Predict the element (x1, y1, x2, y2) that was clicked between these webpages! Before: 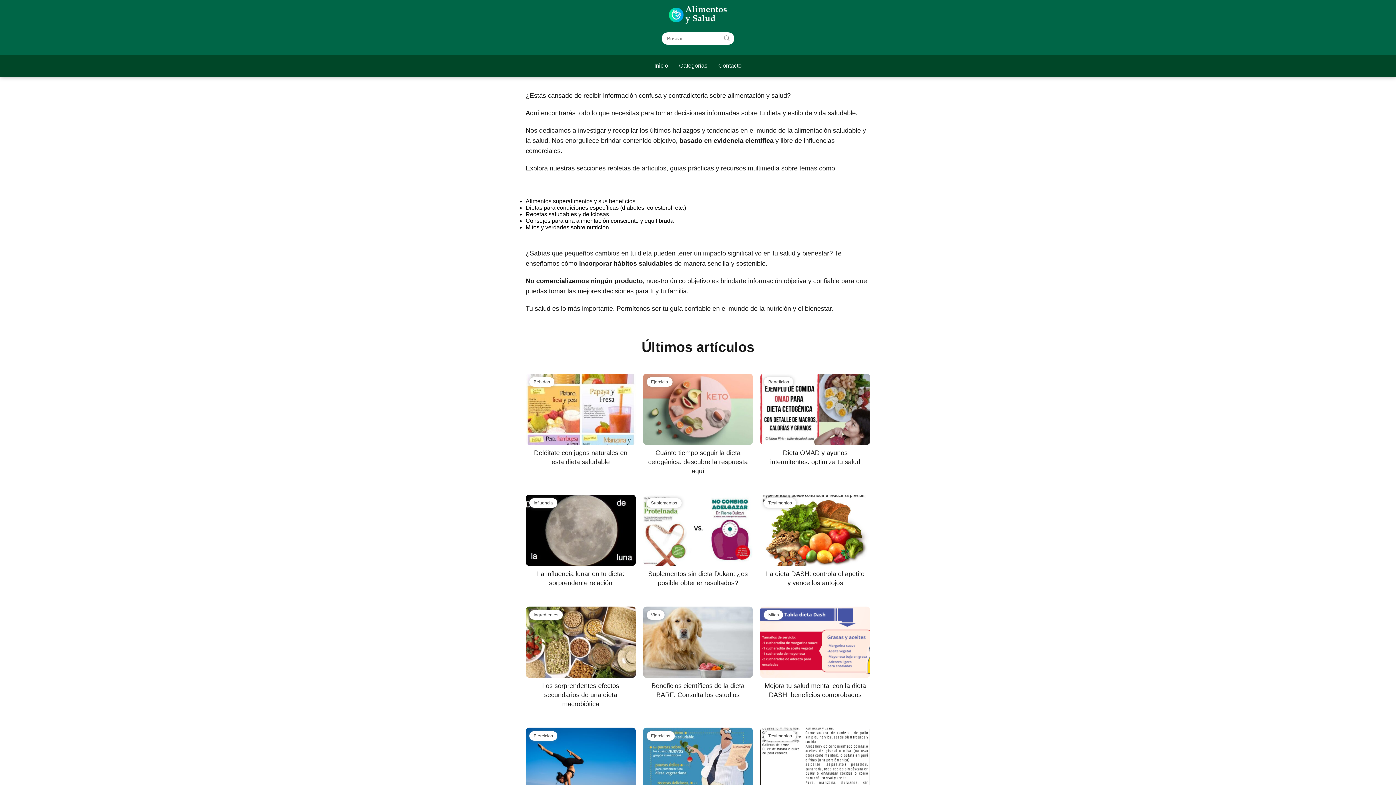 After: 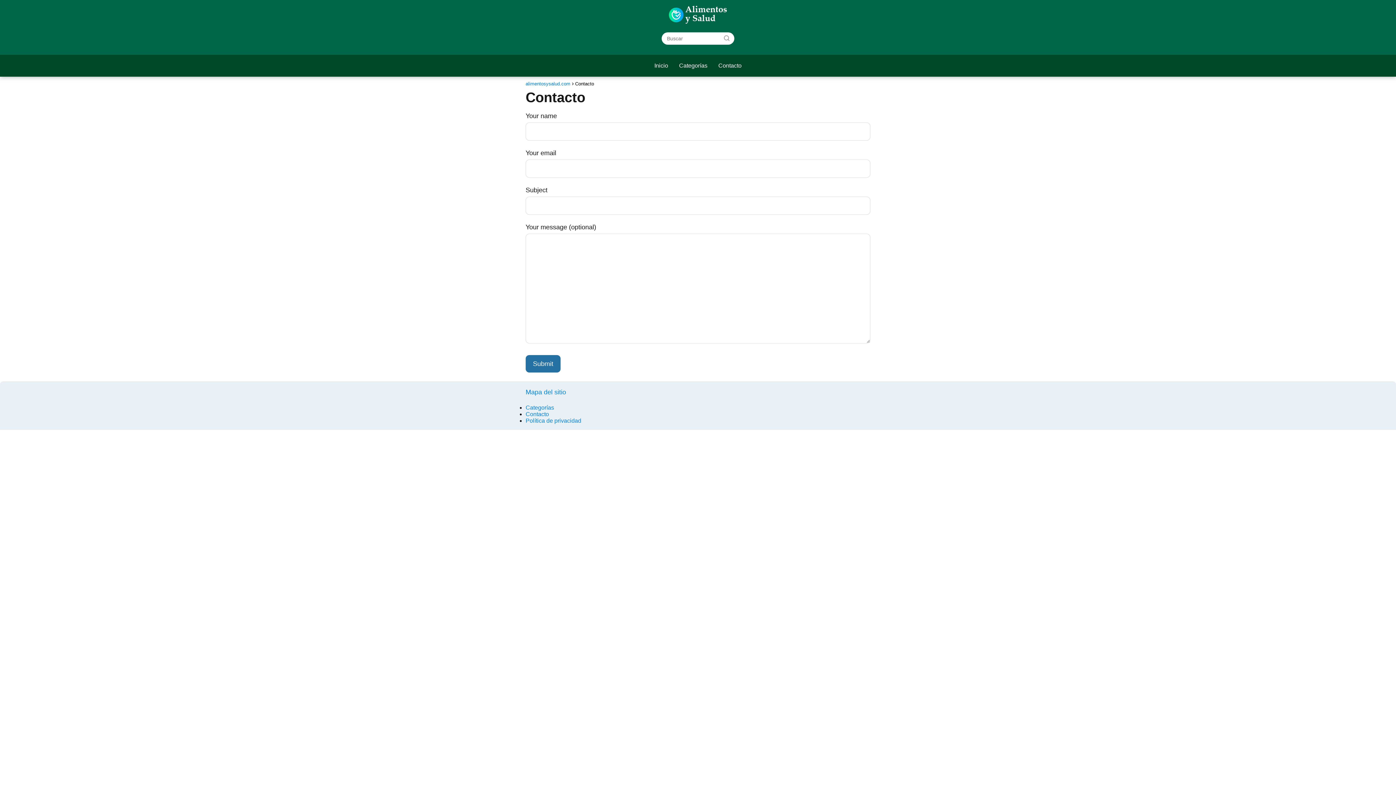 Action: bbox: (718, 62, 741, 68) label: Contacto